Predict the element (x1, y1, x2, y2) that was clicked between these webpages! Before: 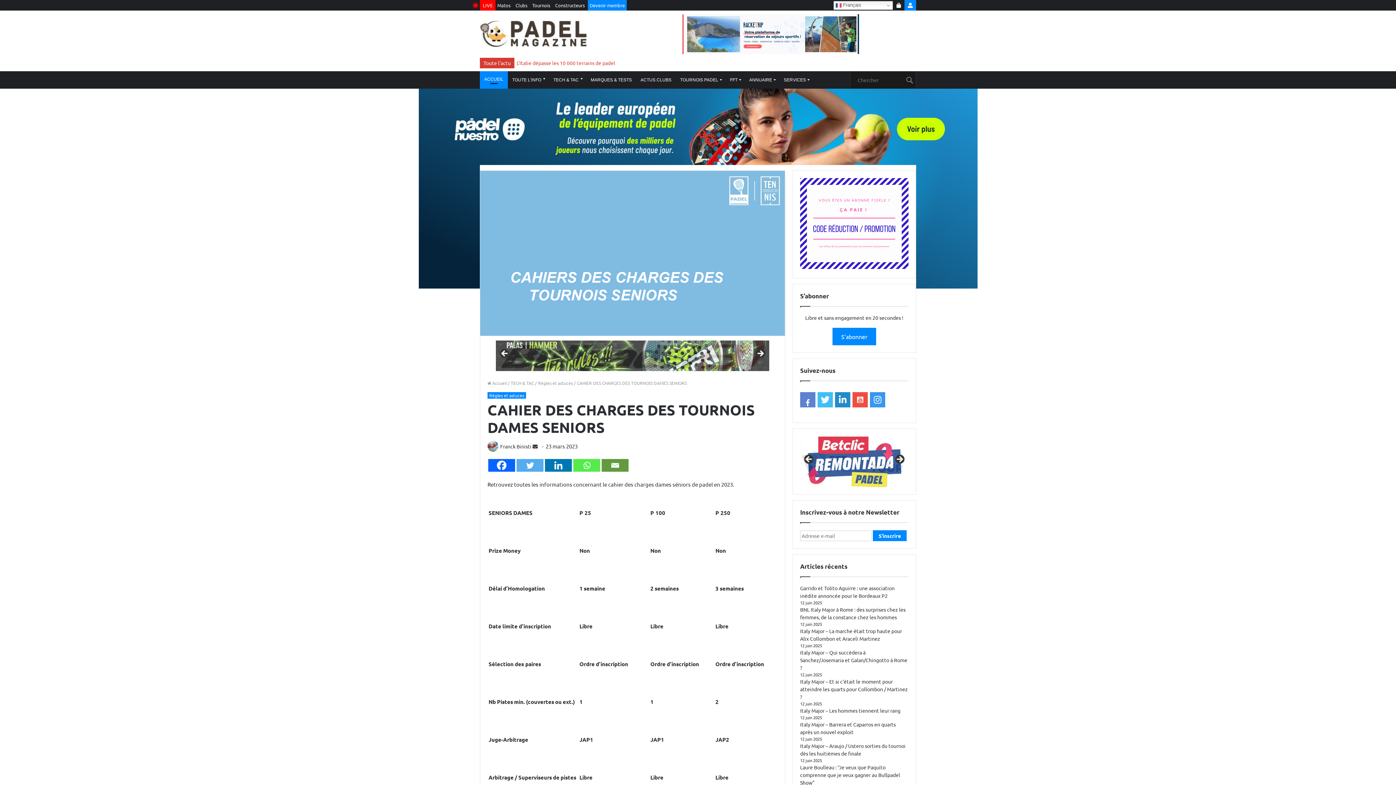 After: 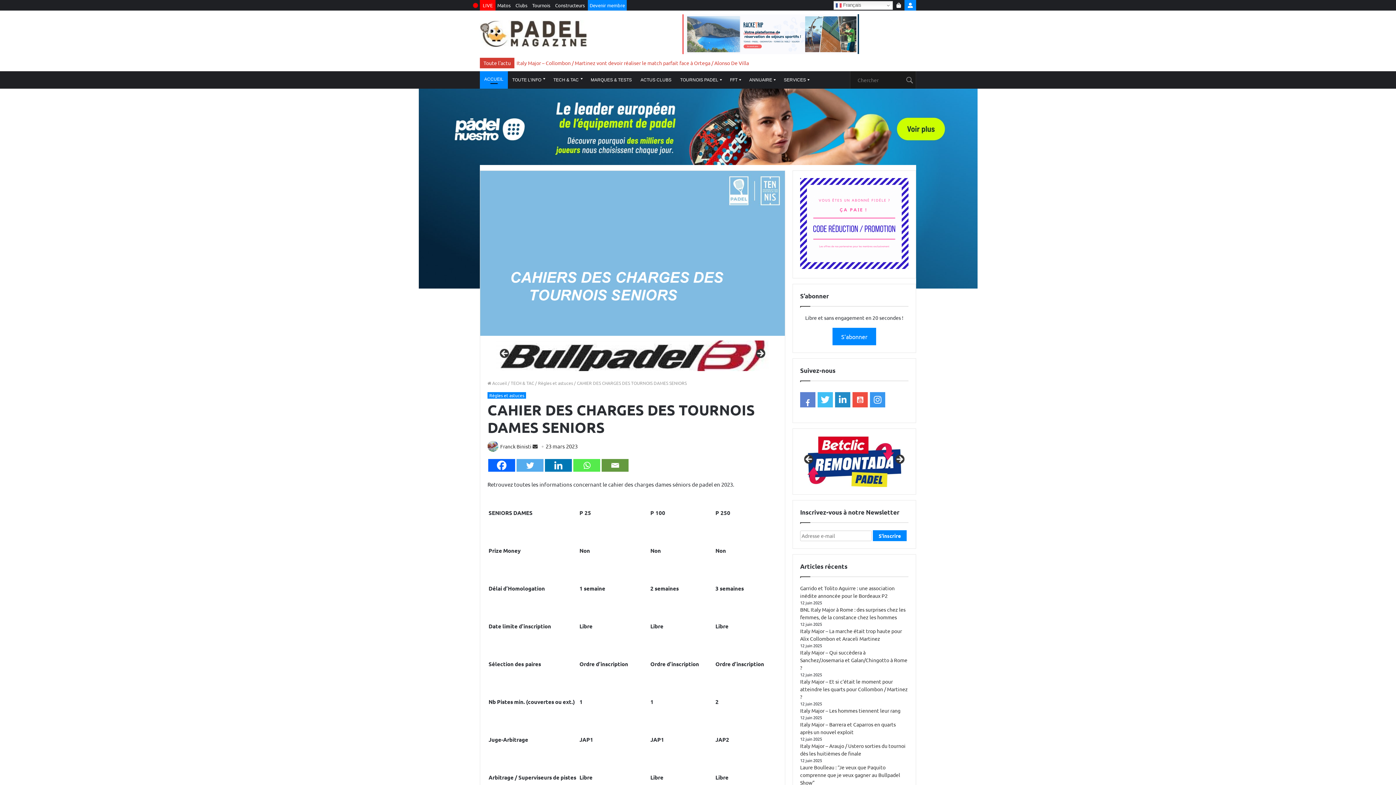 Action: label: Whatsapp bbox: (573, 459, 600, 472)